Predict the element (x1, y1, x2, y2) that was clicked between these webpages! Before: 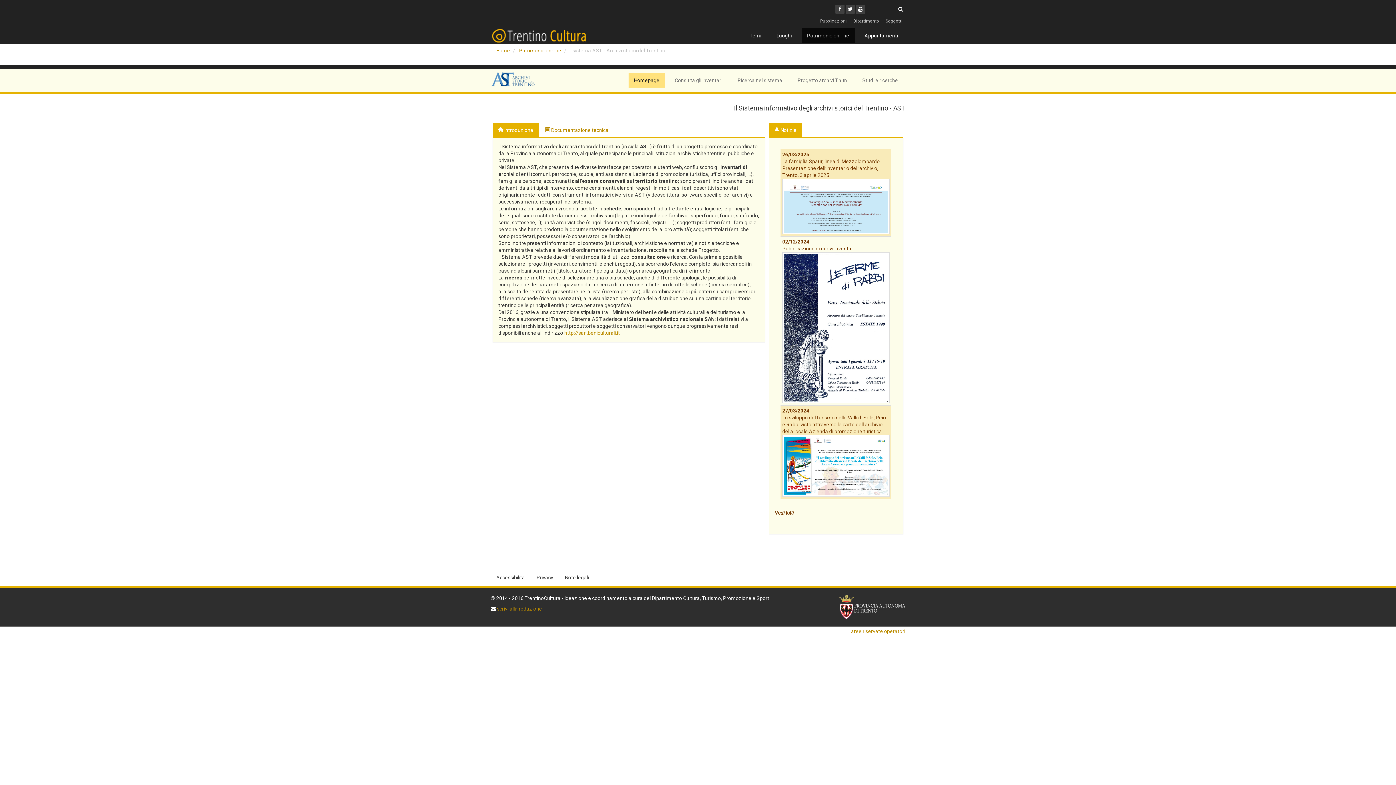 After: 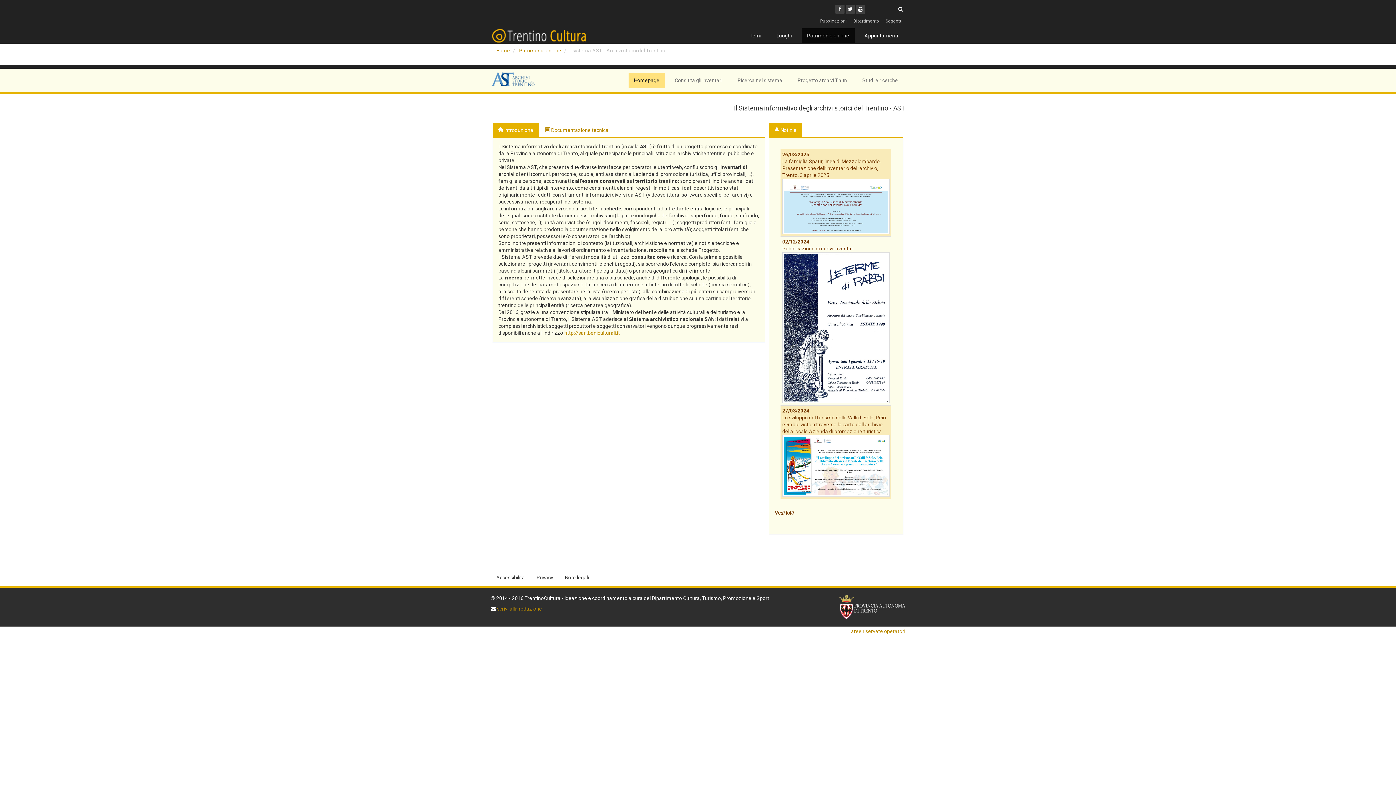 Action: bbox: (490, 72, 534, 86)